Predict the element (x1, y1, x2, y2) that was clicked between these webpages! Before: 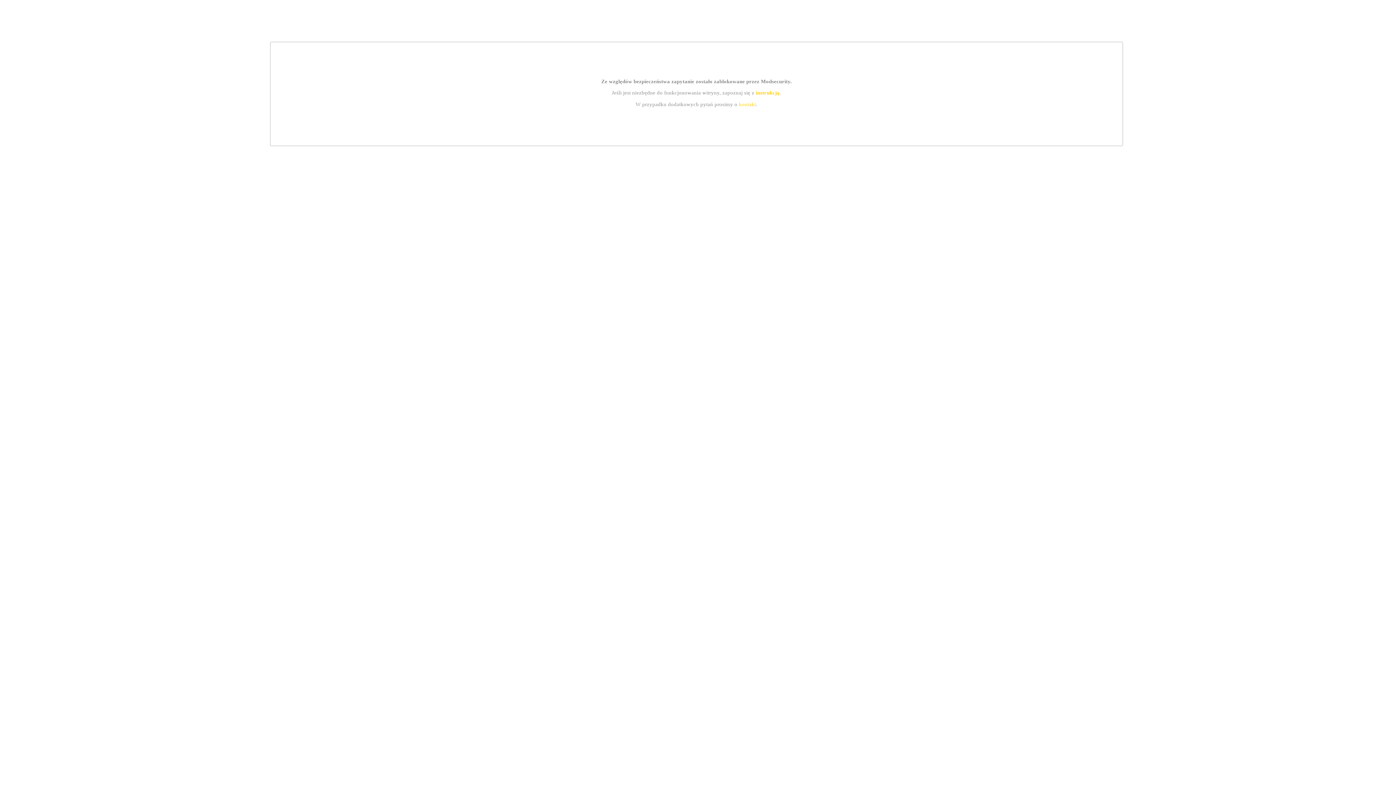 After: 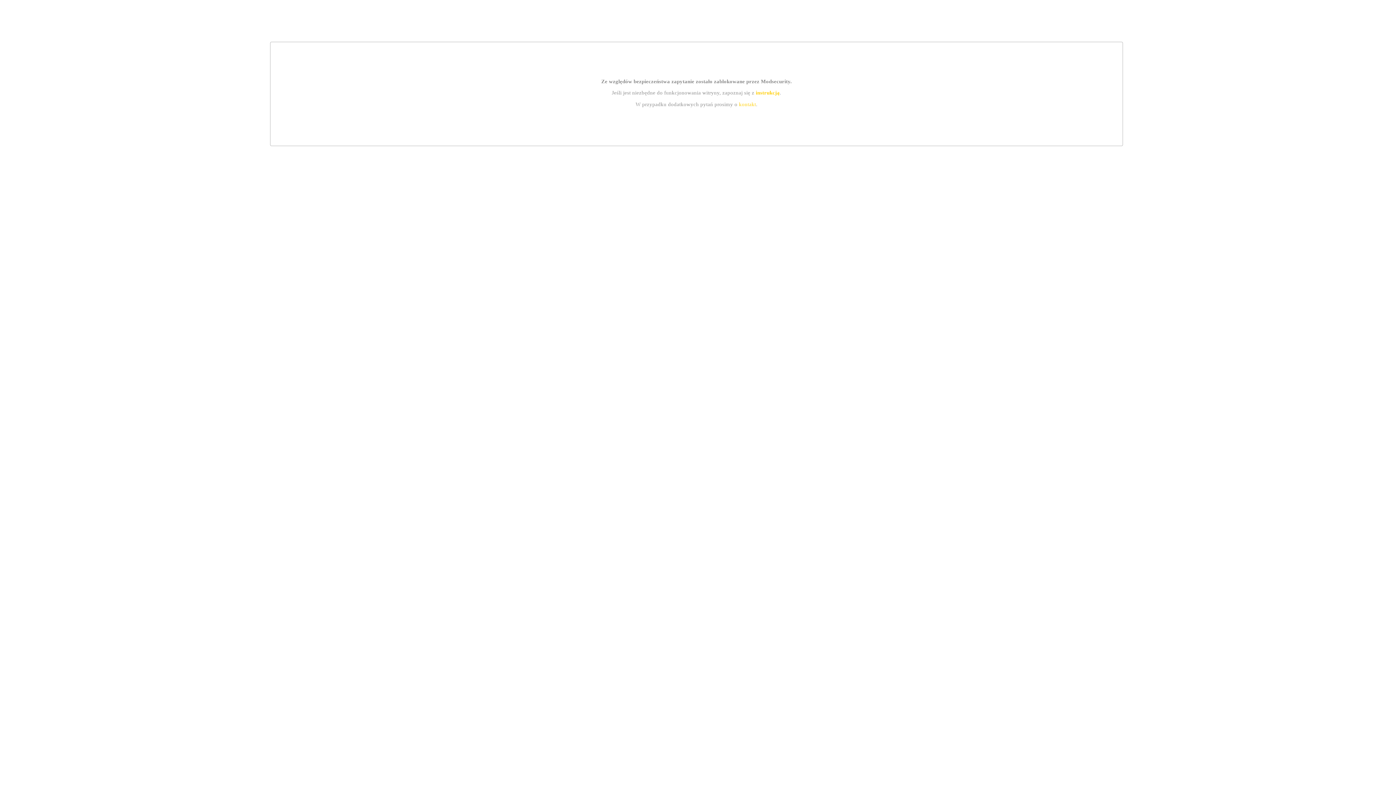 Action: label: instrukcją bbox: (755, 89, 779, 95)